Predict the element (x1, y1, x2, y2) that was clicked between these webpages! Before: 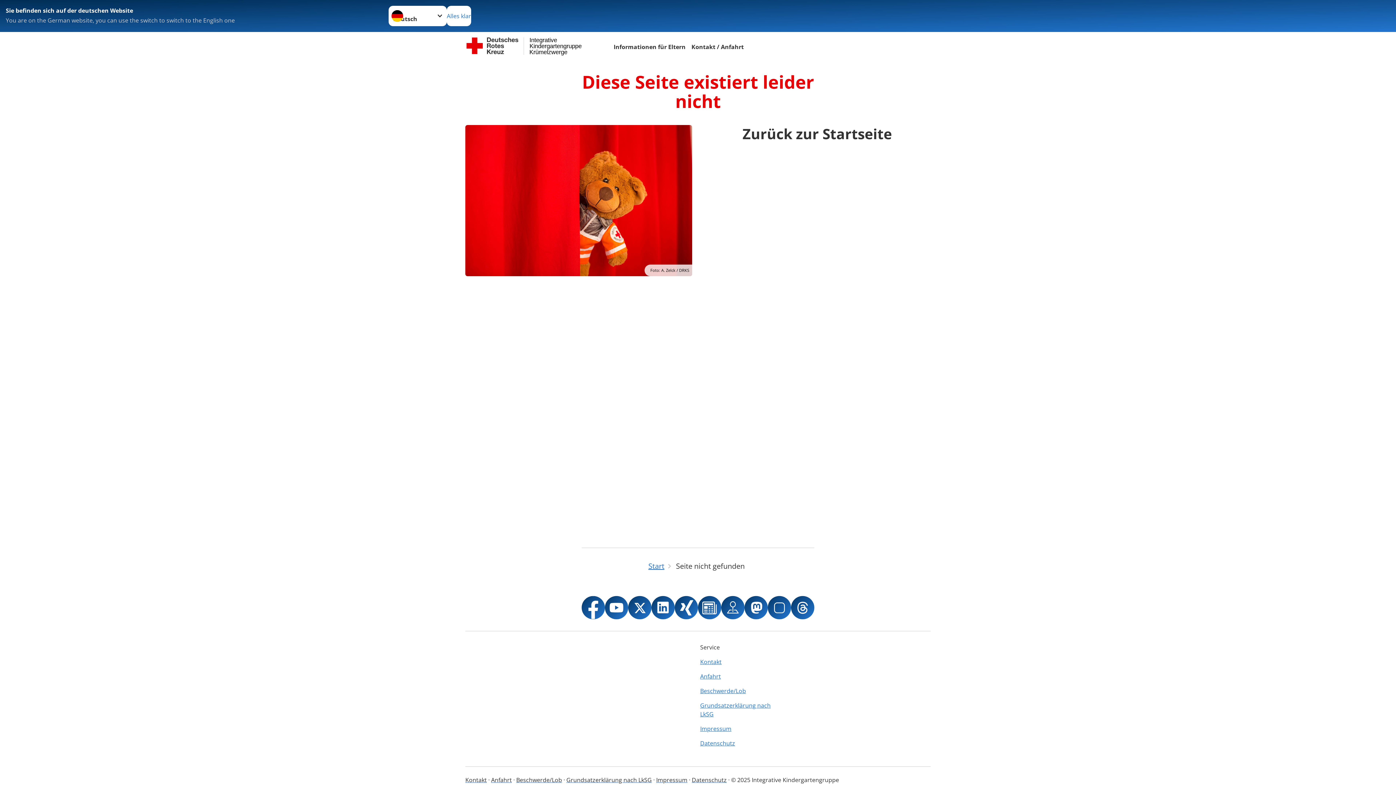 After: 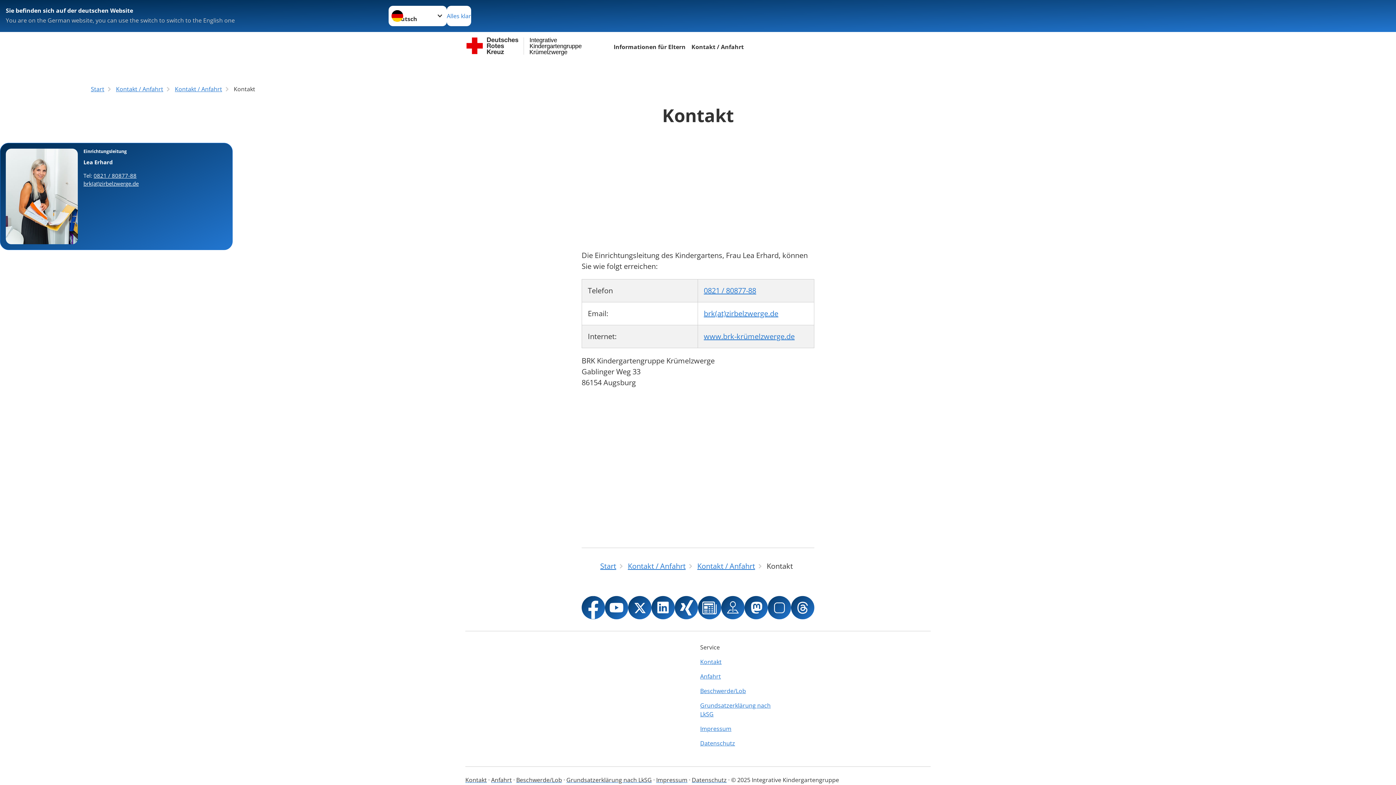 Action: bbox: (700, 654, 774, 669) label: Kontakt